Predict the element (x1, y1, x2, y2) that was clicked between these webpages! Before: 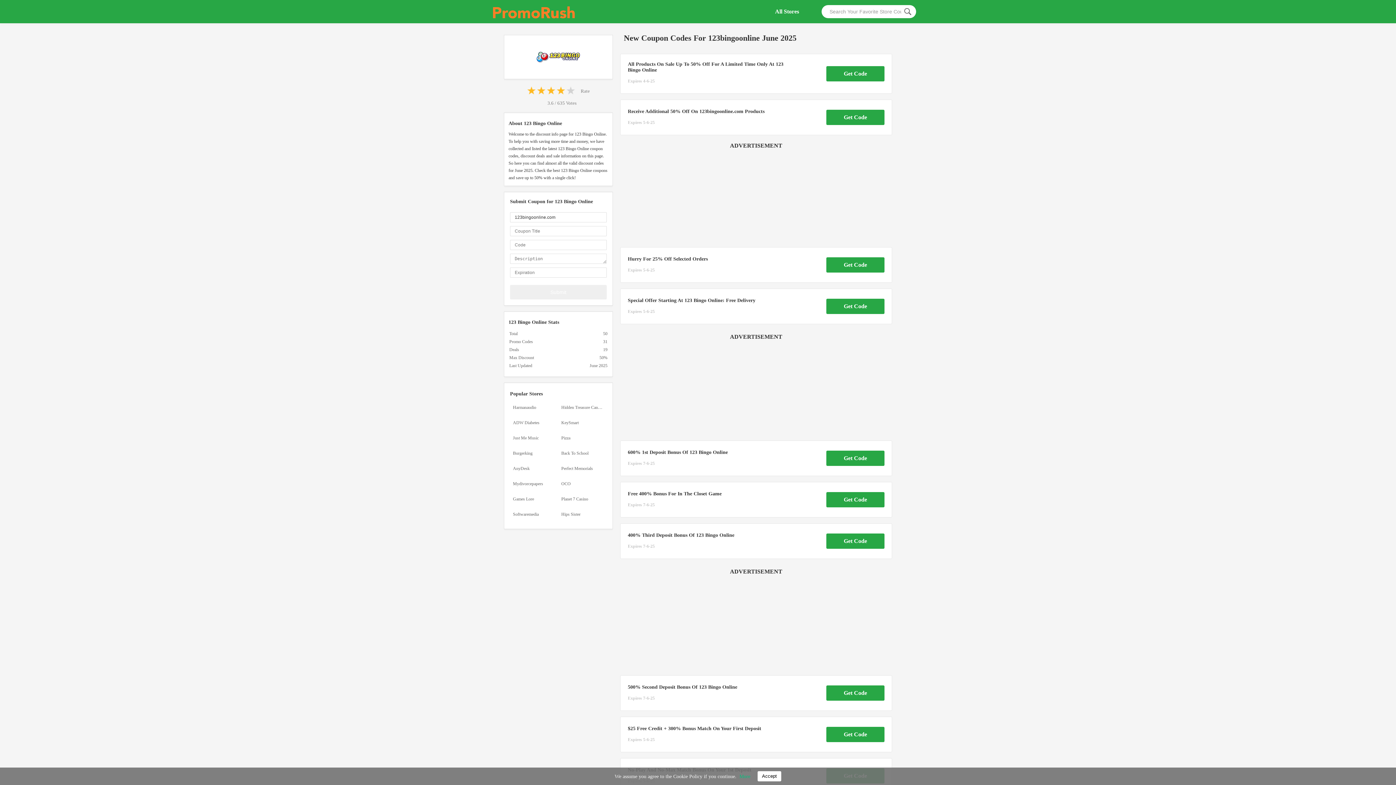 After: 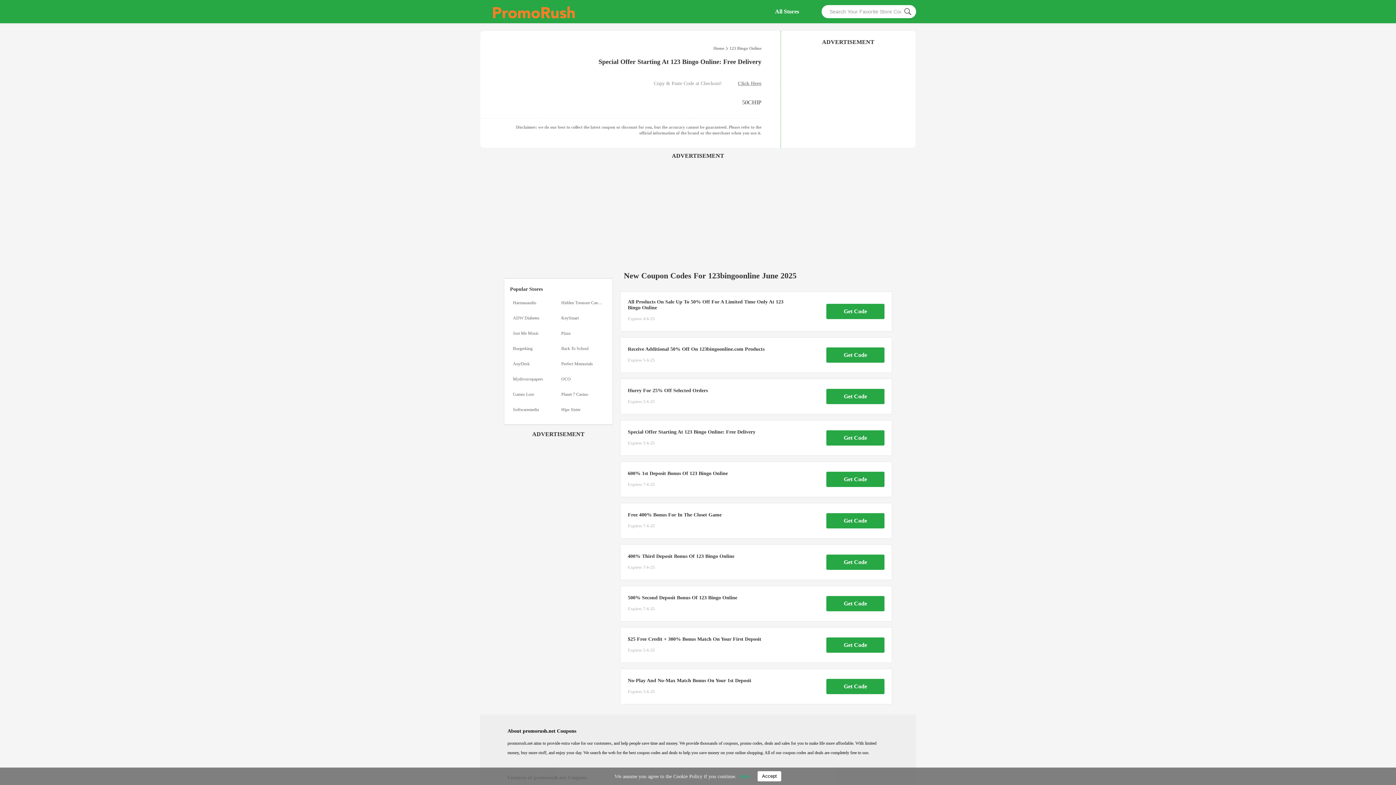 Action: bbox: (620, 285, 892, 327) label: Special Offer Starting At 123 Bingo Online: Free Delivery
Expires 5-6-25
Get Code